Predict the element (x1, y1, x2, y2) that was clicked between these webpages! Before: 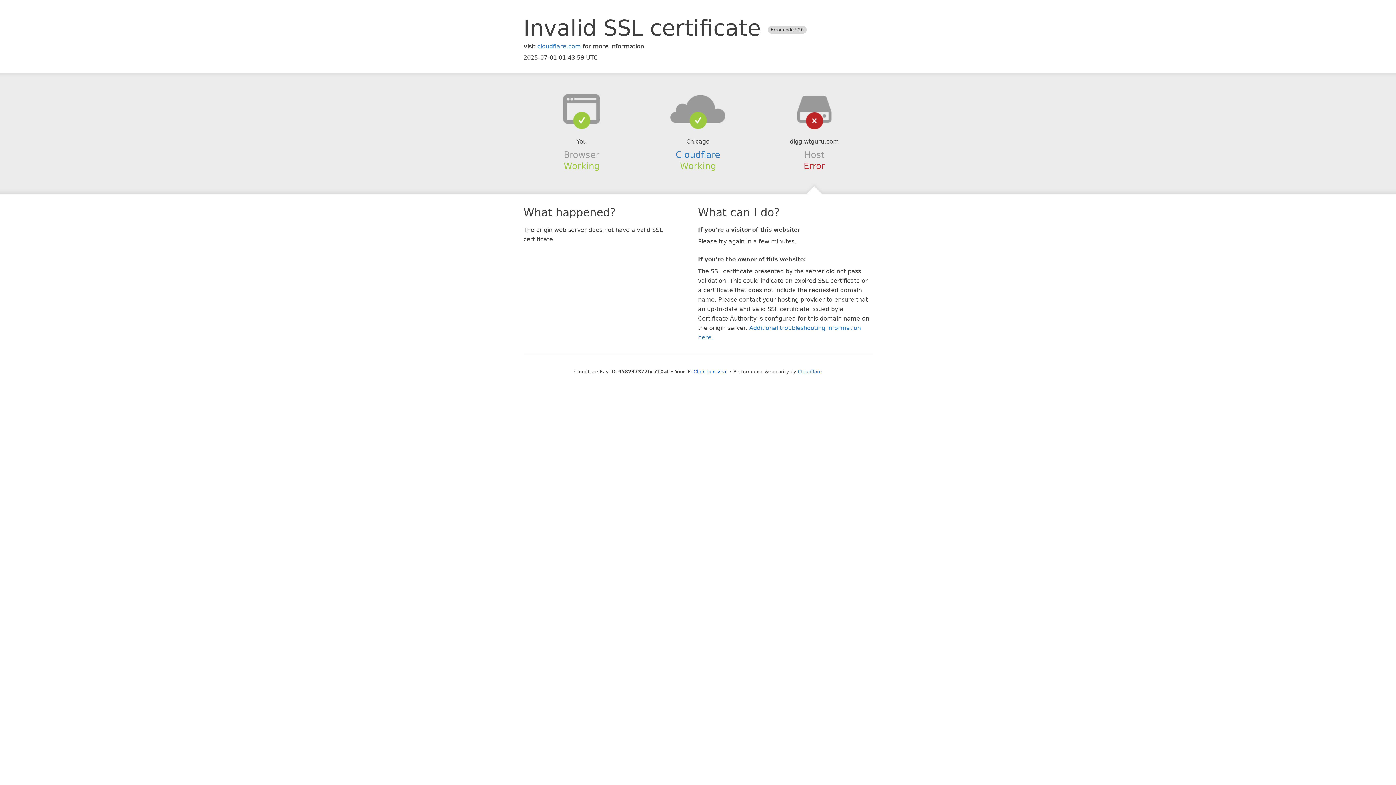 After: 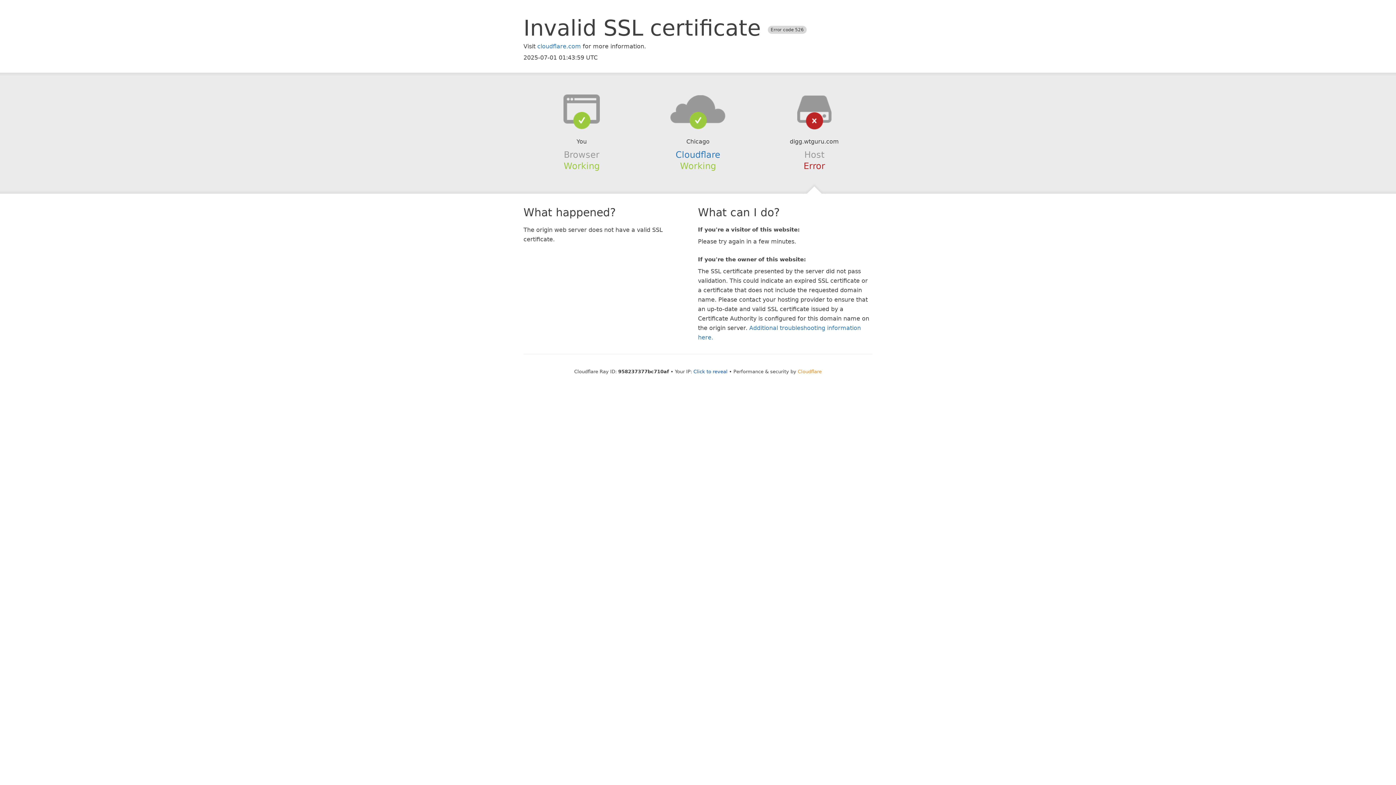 Action: label: Cloudflare bbox: (798, 368, 822, 374)